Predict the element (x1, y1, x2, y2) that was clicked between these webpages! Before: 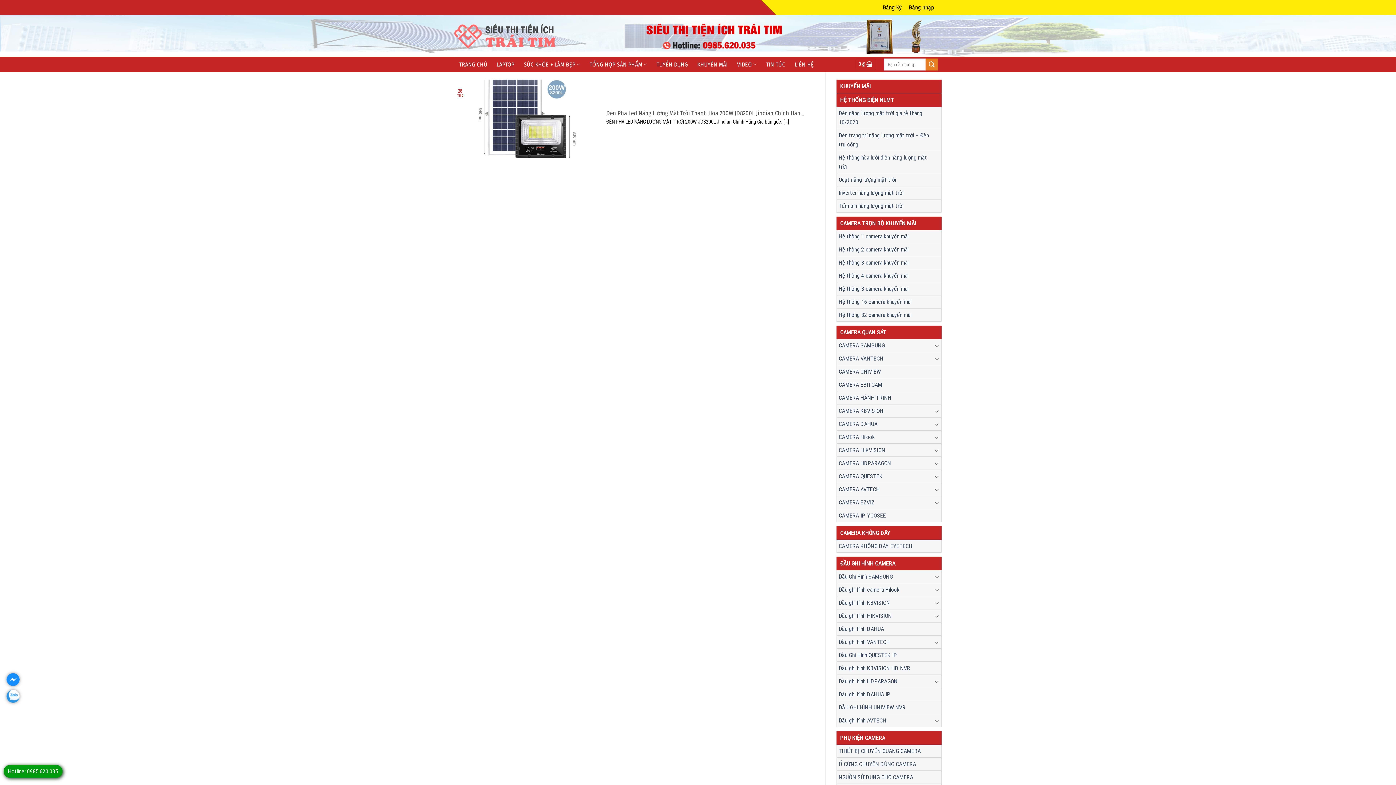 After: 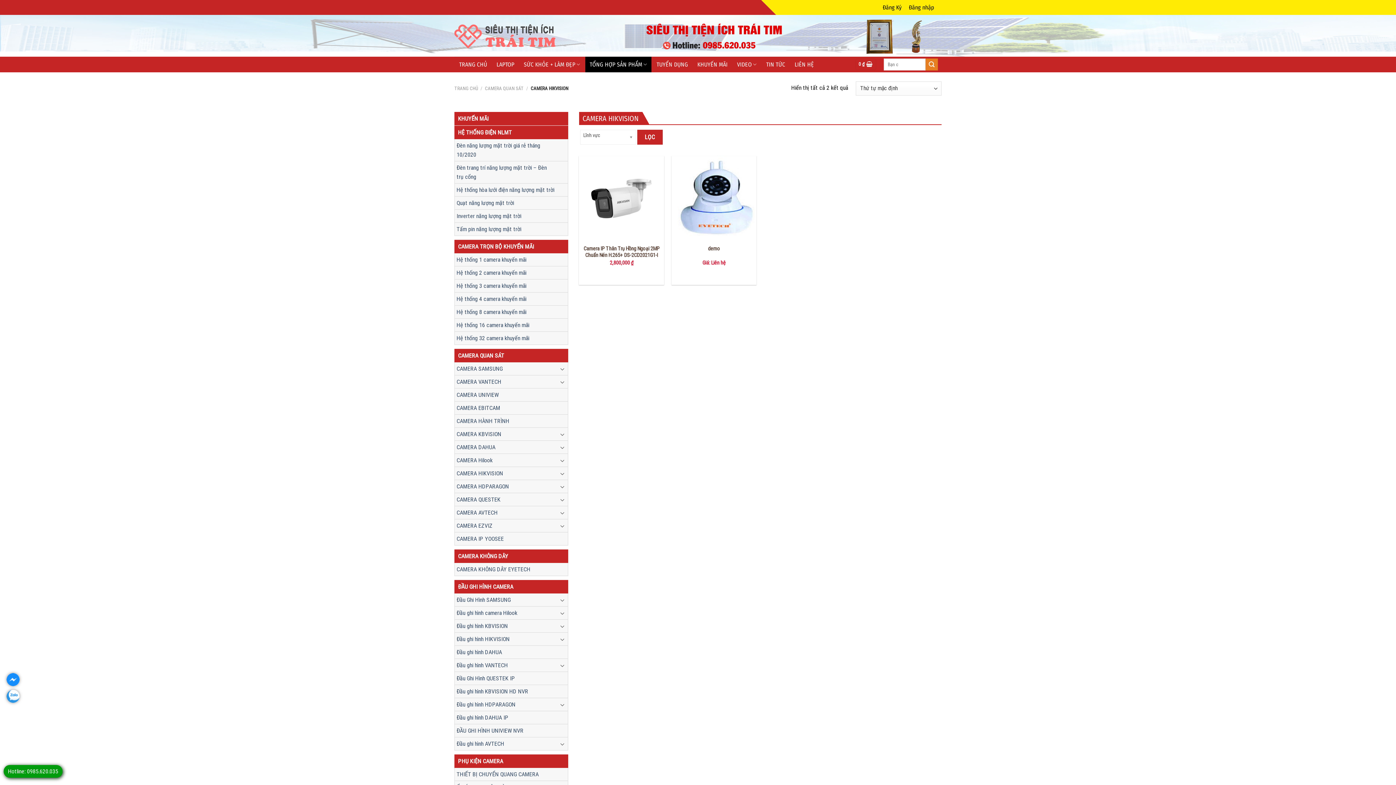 Action: label: CAMERA HIKVISION bbox: (837, 443, 931, 456)